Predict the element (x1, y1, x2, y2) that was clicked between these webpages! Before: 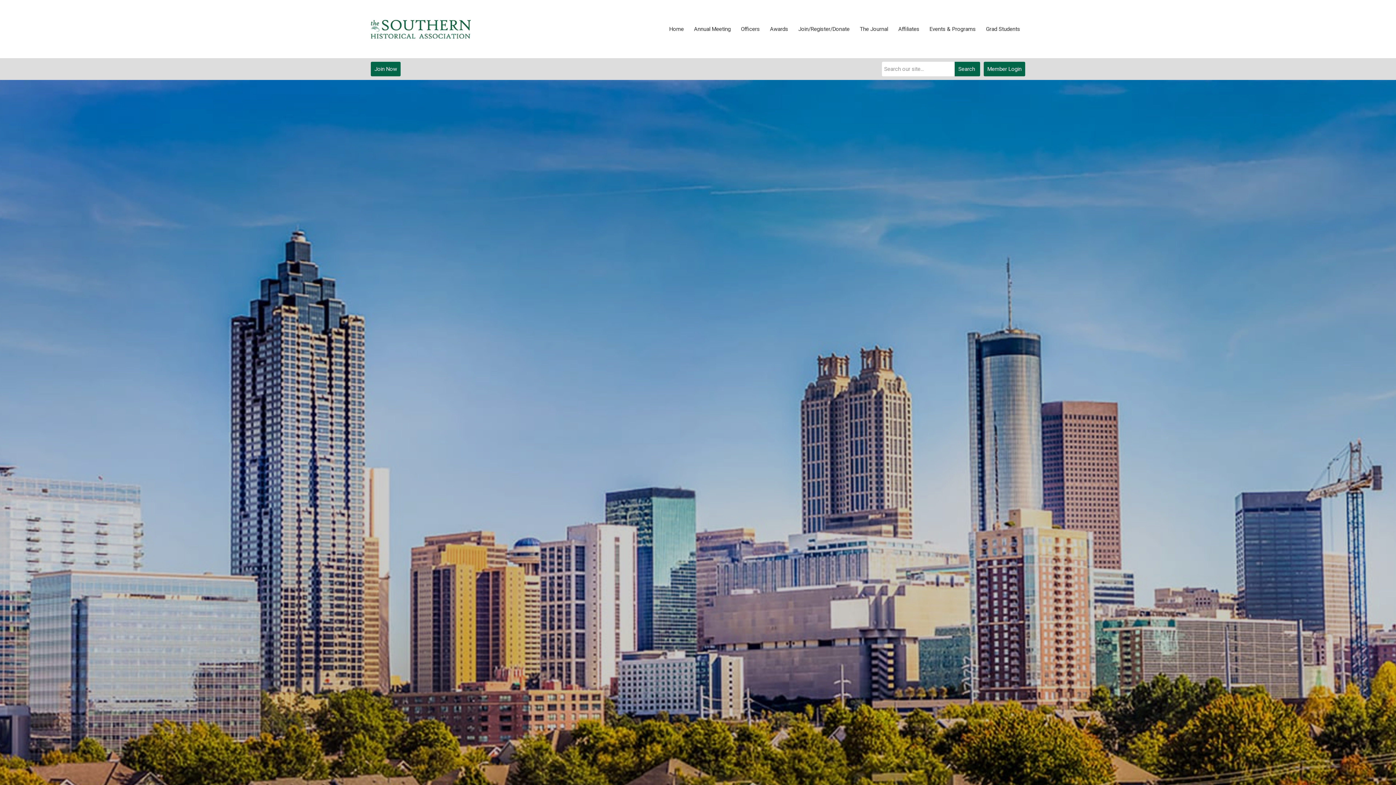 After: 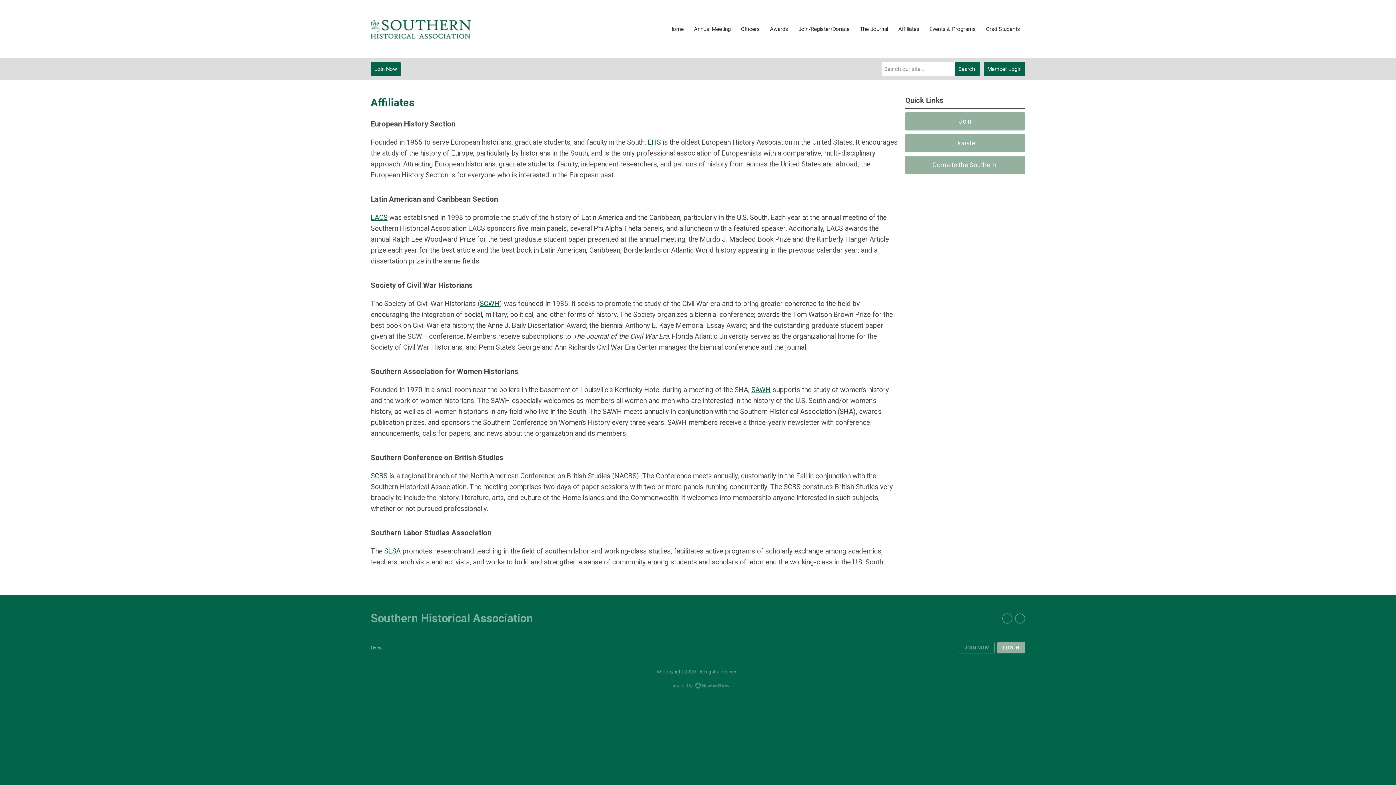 Action: bbox: (893, 21, 924, 37) label: Affiliates